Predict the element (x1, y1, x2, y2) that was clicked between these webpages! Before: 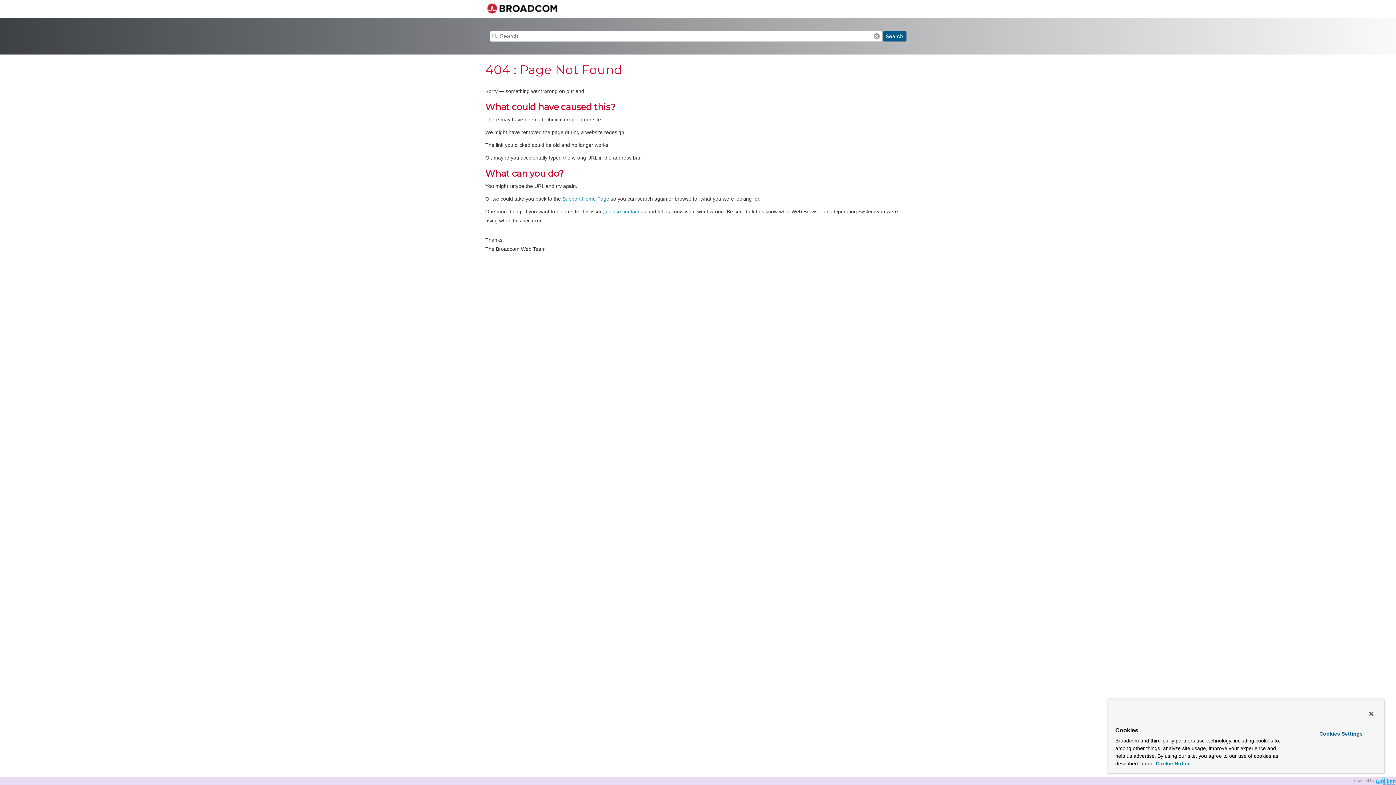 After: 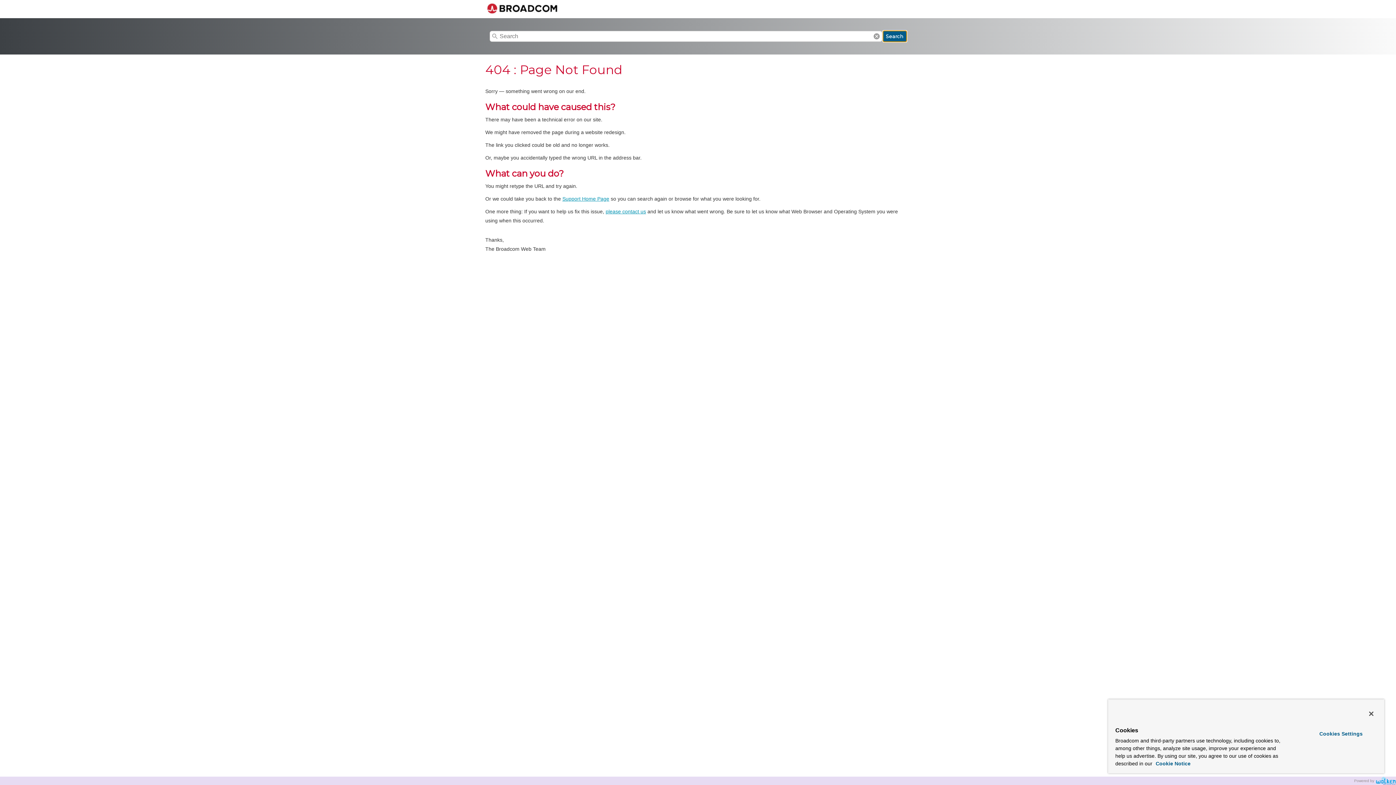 Action: bbox: (883, 30, 906, 41) label: Search